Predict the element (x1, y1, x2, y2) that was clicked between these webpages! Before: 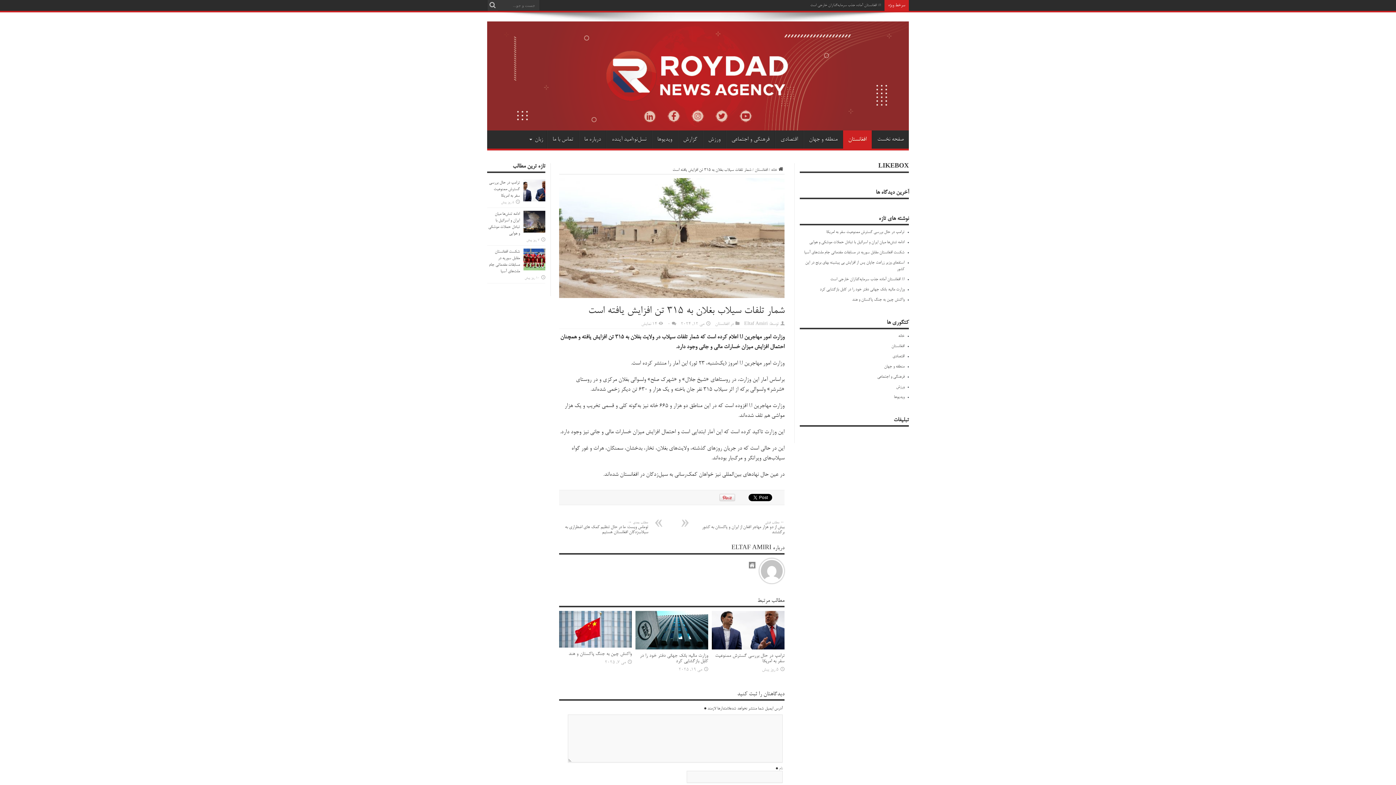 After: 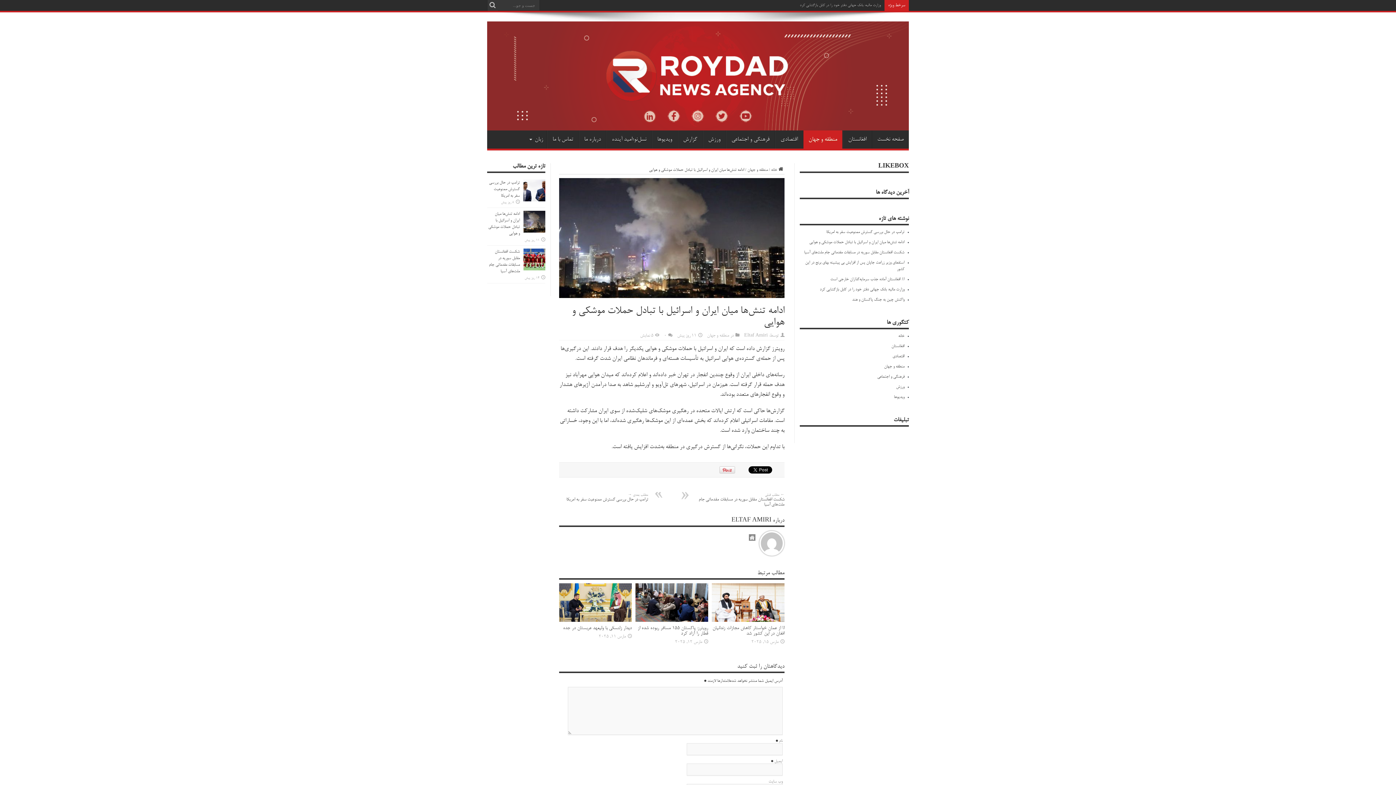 Action: label: ادامه تنش‌ها میان ایران و اسرائیل با تبادل حملات موشکی و هوایی bbox: (809, 240, 904, 244)